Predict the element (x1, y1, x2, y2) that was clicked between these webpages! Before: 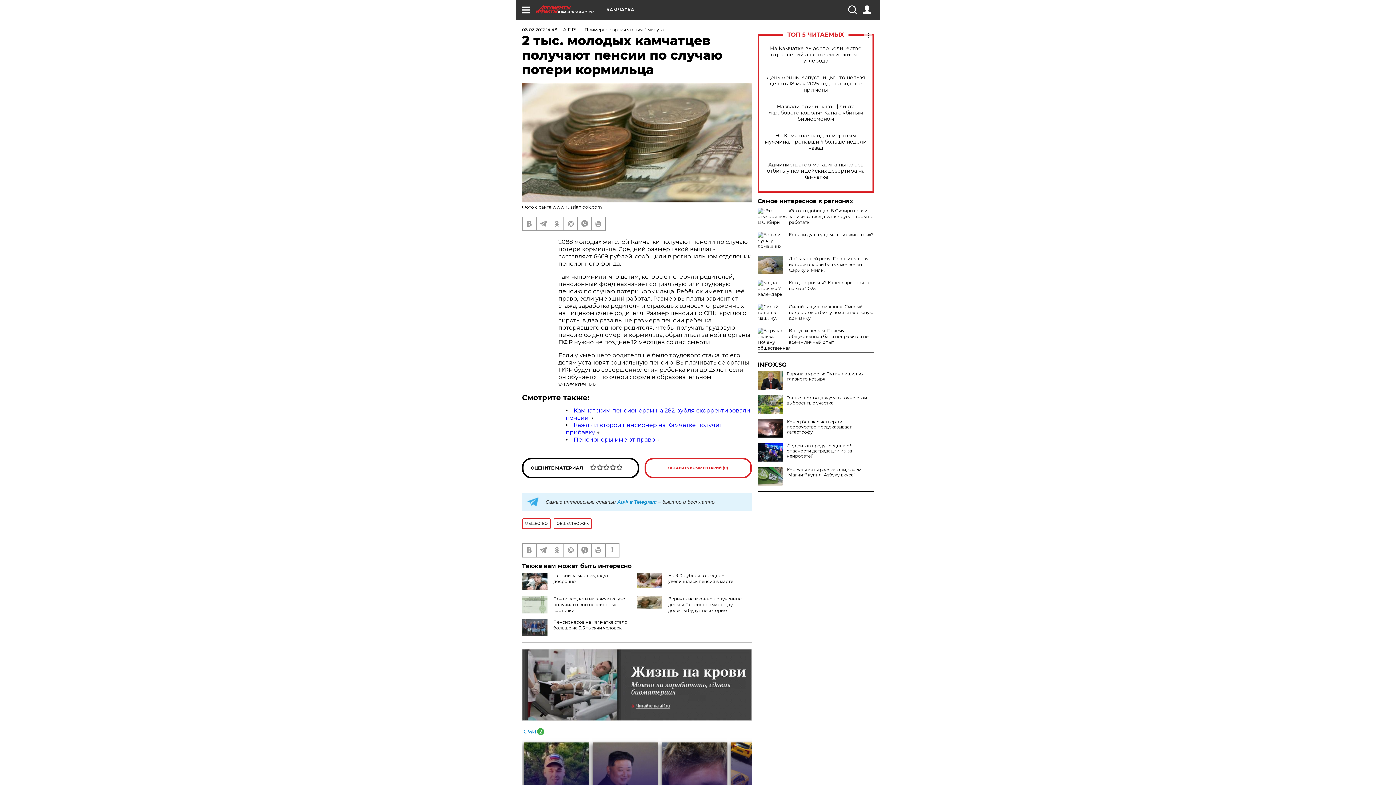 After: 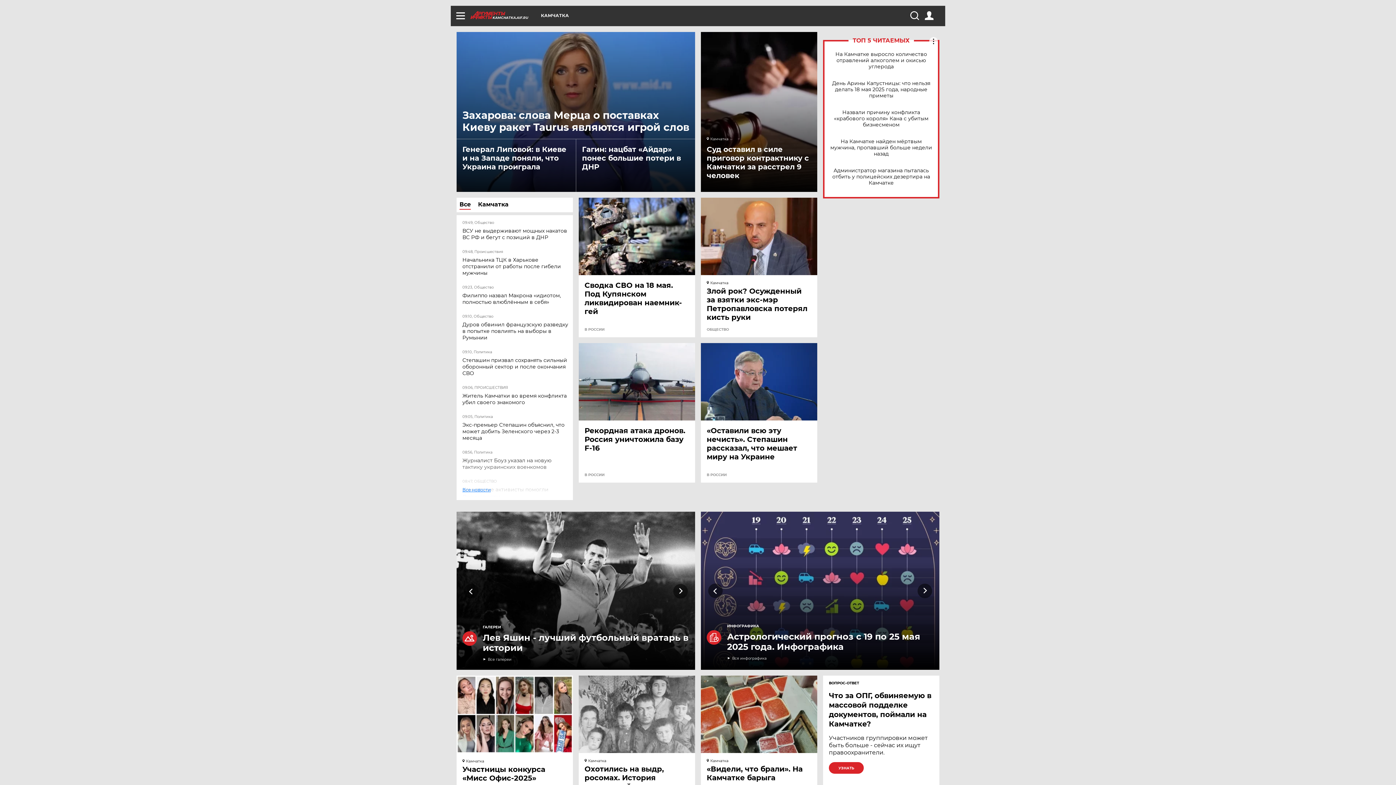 Action: label: KAMCHATKA.AIF.RU bbox: (536, 5, 606, 13)